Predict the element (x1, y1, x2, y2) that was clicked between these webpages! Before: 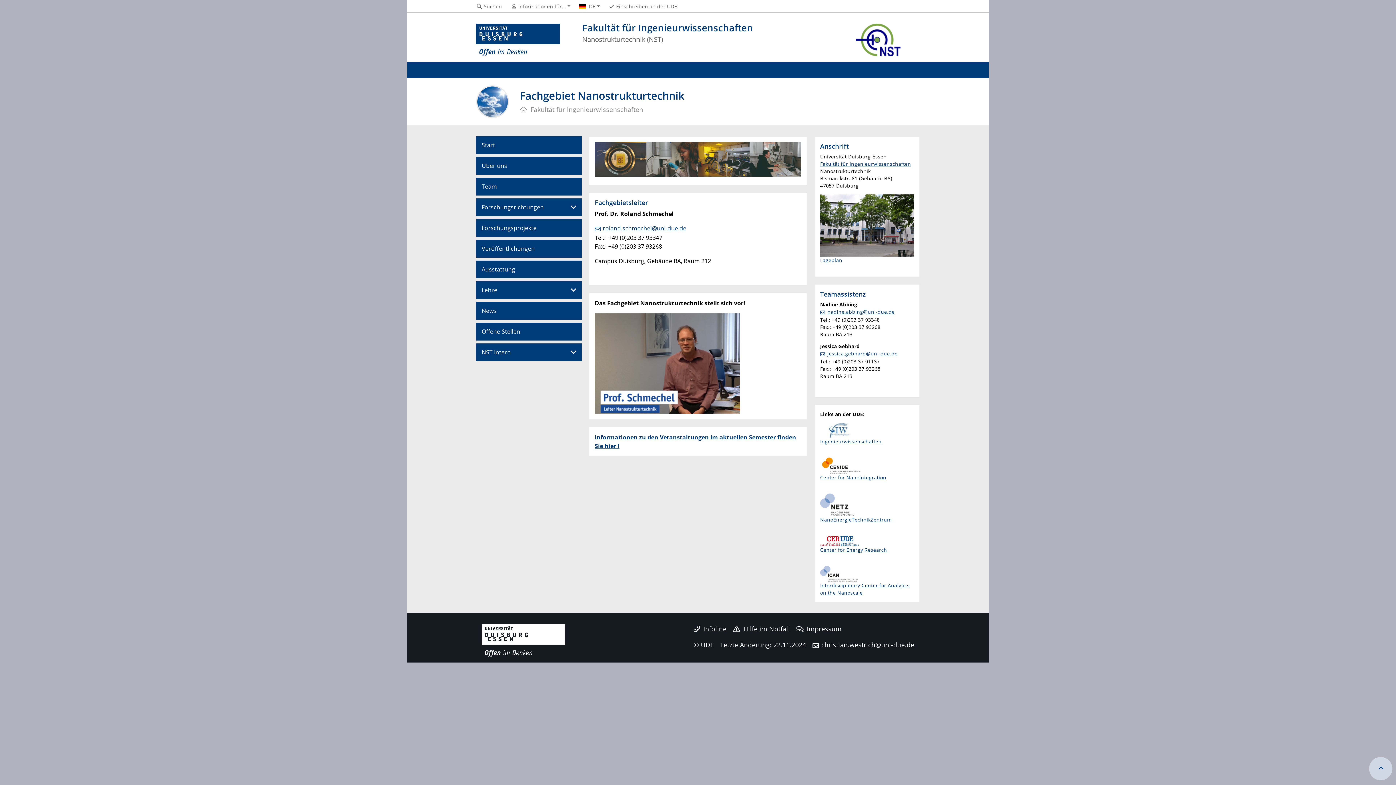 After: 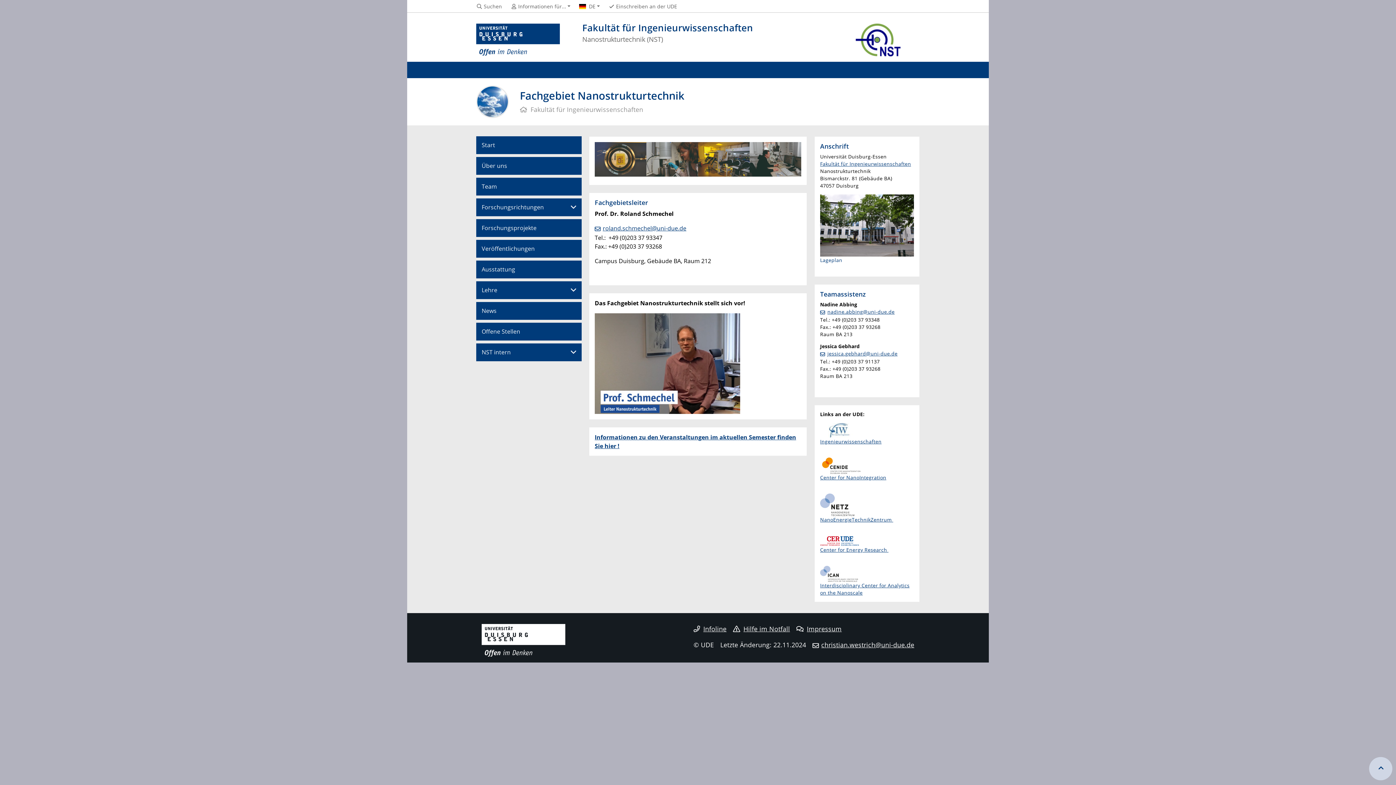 Action: label: christian.westrich@uni-due.de bbox: (812, 640, 914, 649)